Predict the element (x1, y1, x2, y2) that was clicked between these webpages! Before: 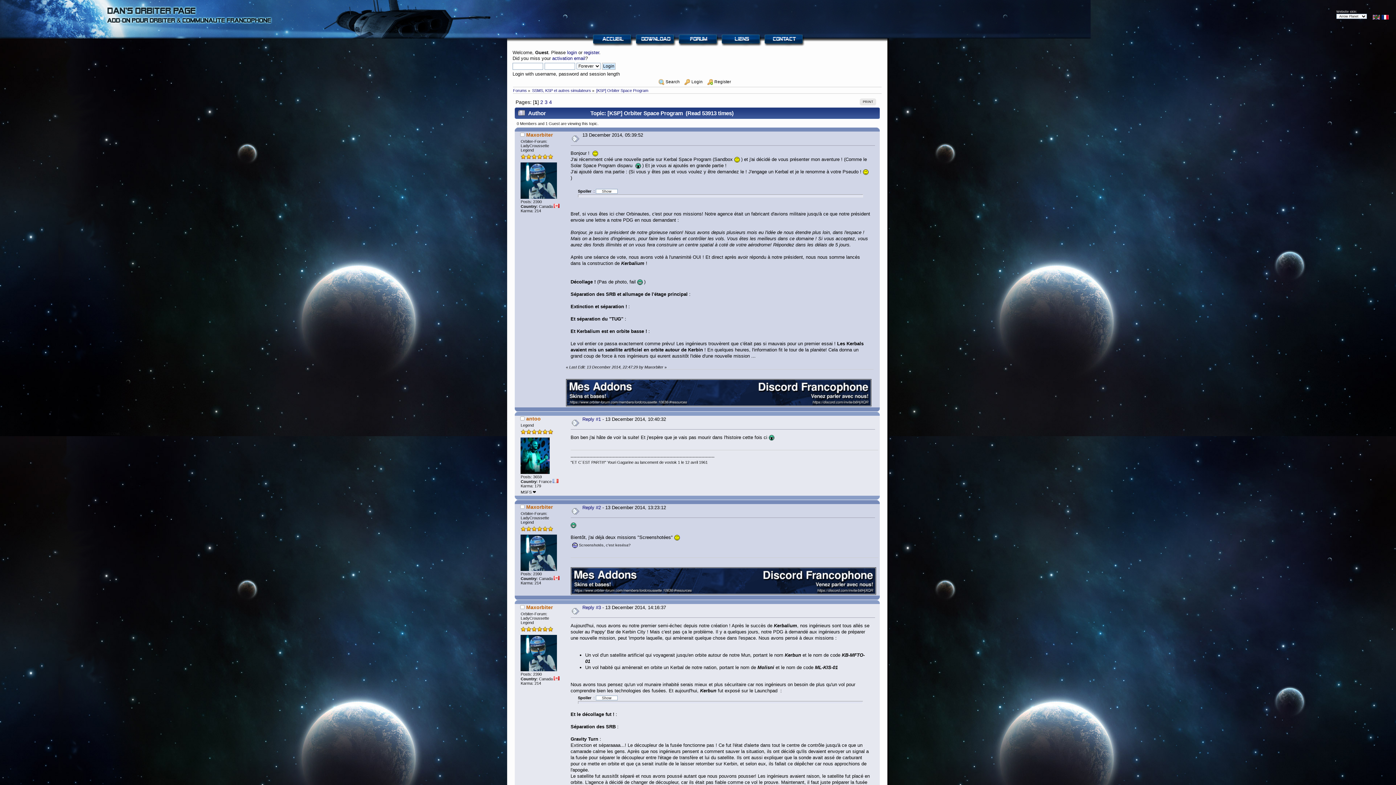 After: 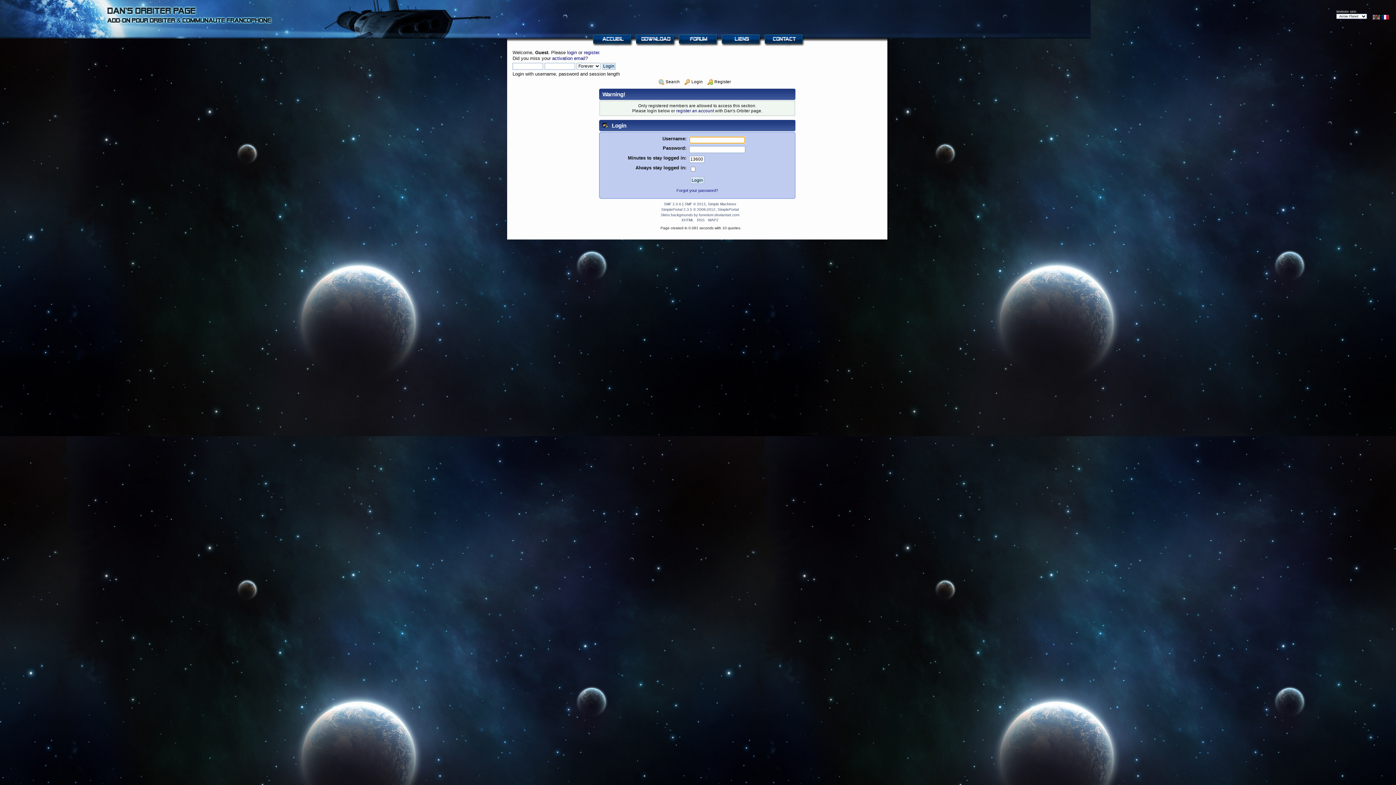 Action: label: Maxorbiter bbox: (526, 504, 552, 510)